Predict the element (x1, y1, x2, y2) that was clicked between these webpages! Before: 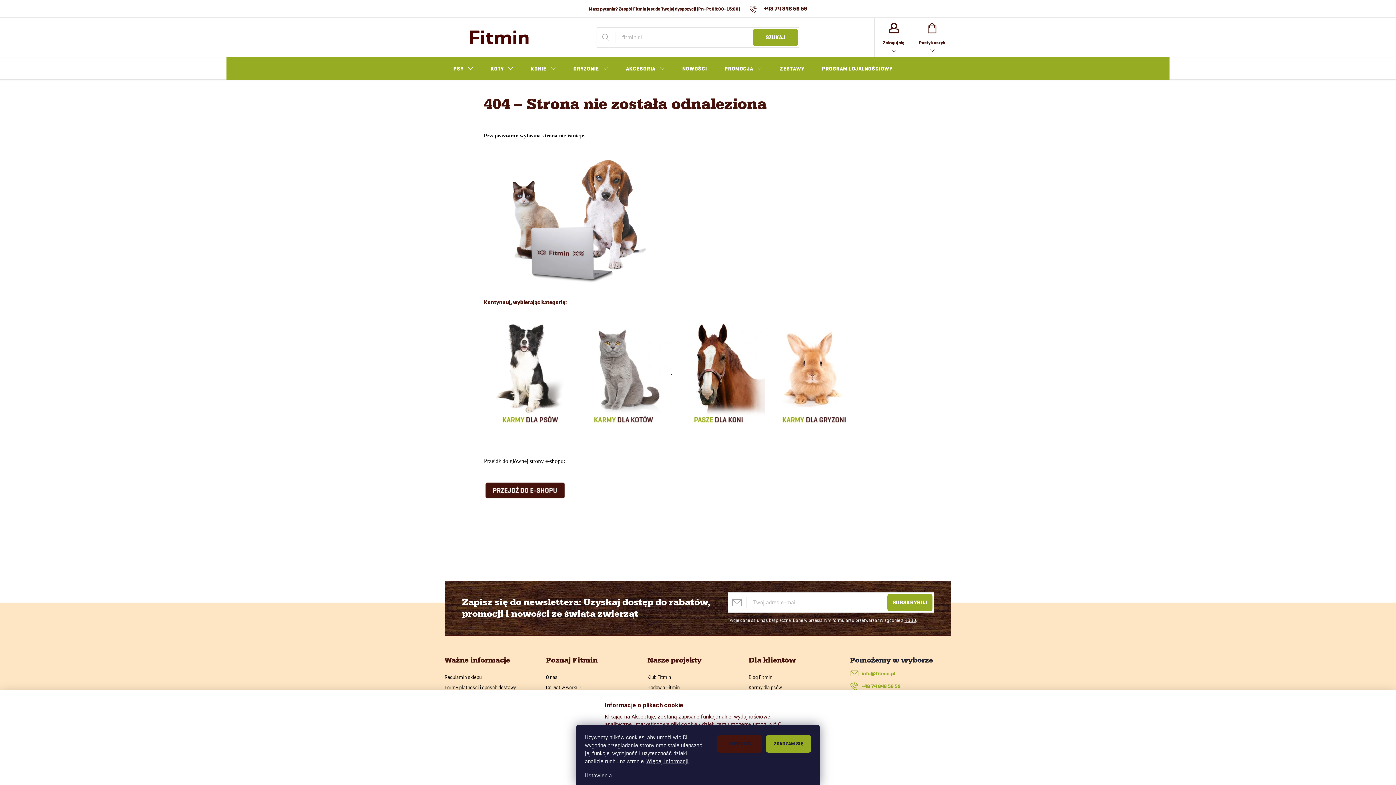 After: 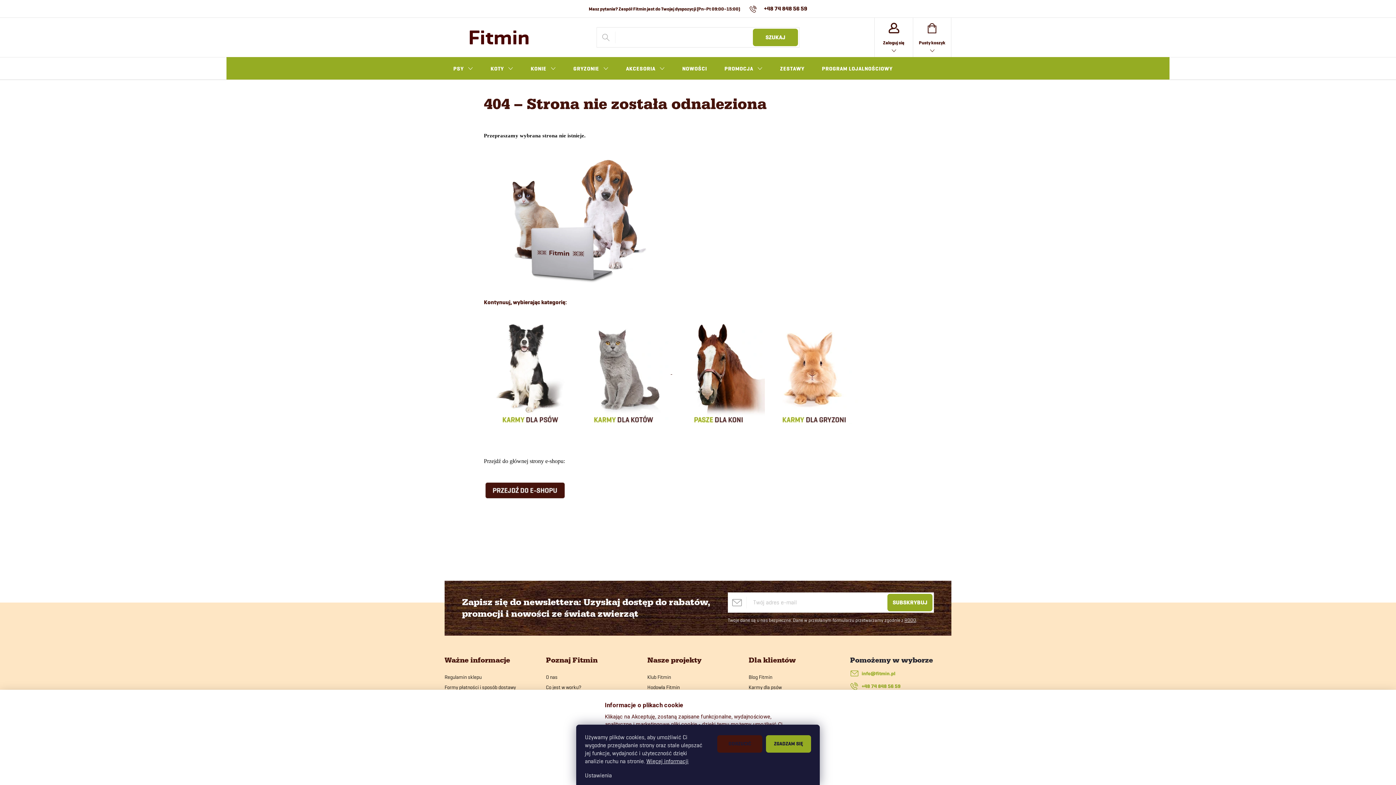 Action: bbox: (585, 771, 612, 780) label: Ustawienia